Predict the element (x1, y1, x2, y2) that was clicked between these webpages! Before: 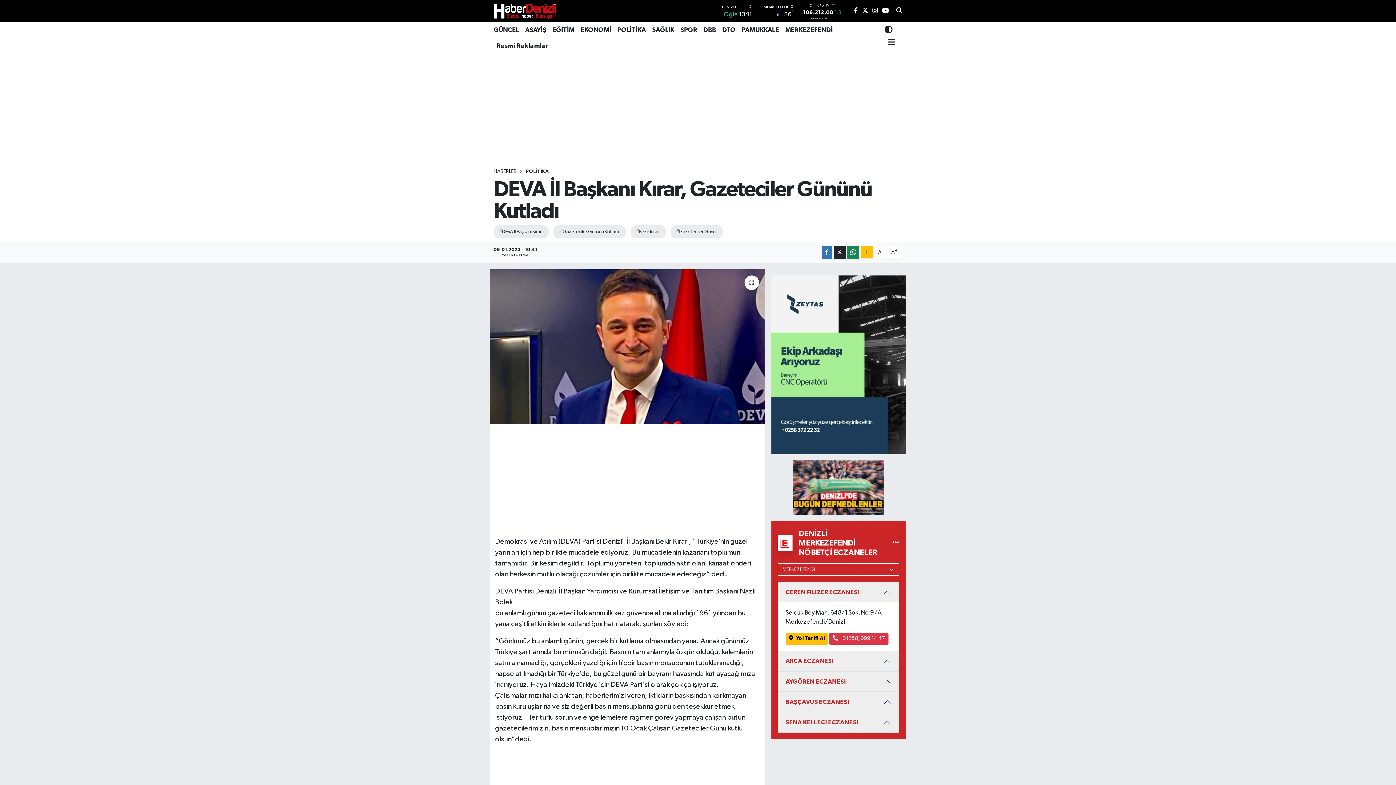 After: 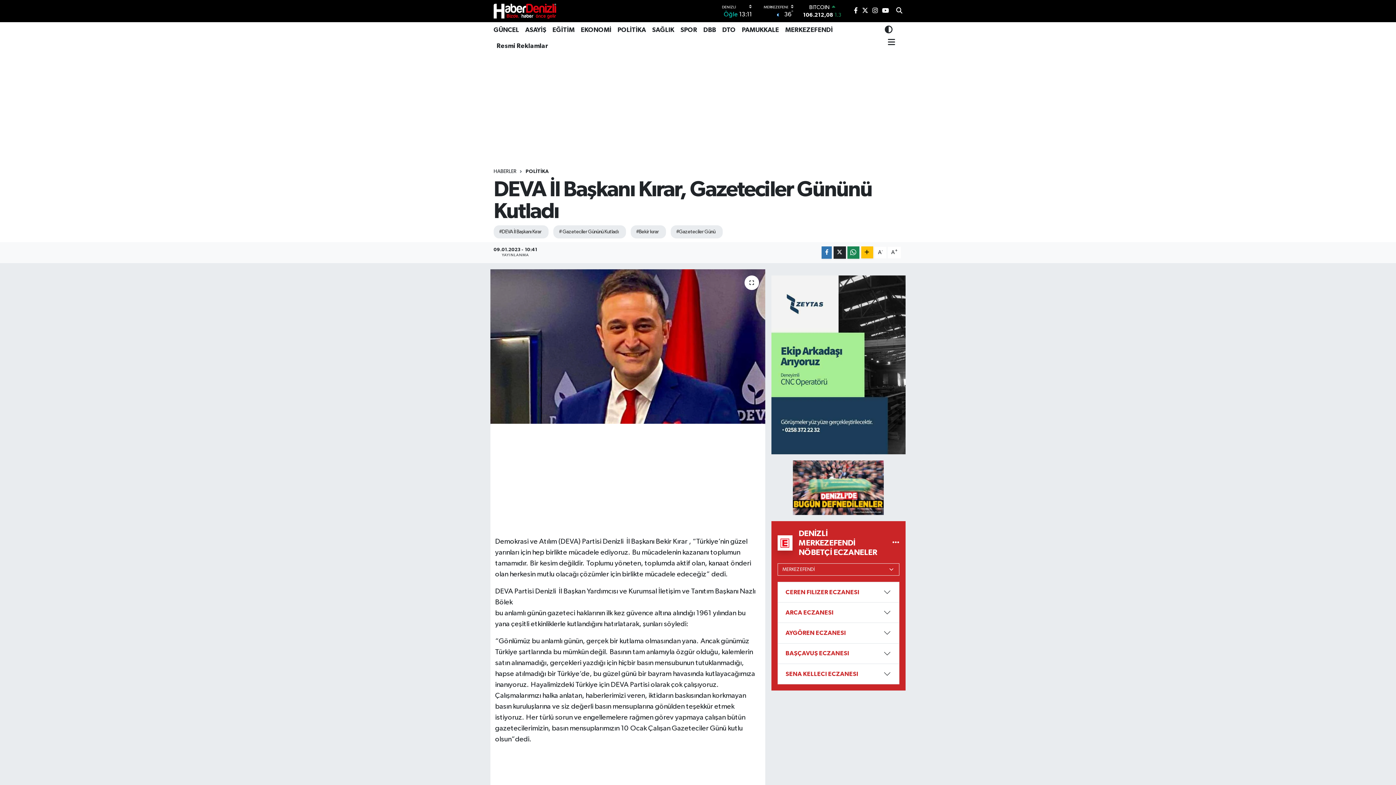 Action: label: CEREN FILIZER ECZANESI bbox: (778, 582, 899, 602)